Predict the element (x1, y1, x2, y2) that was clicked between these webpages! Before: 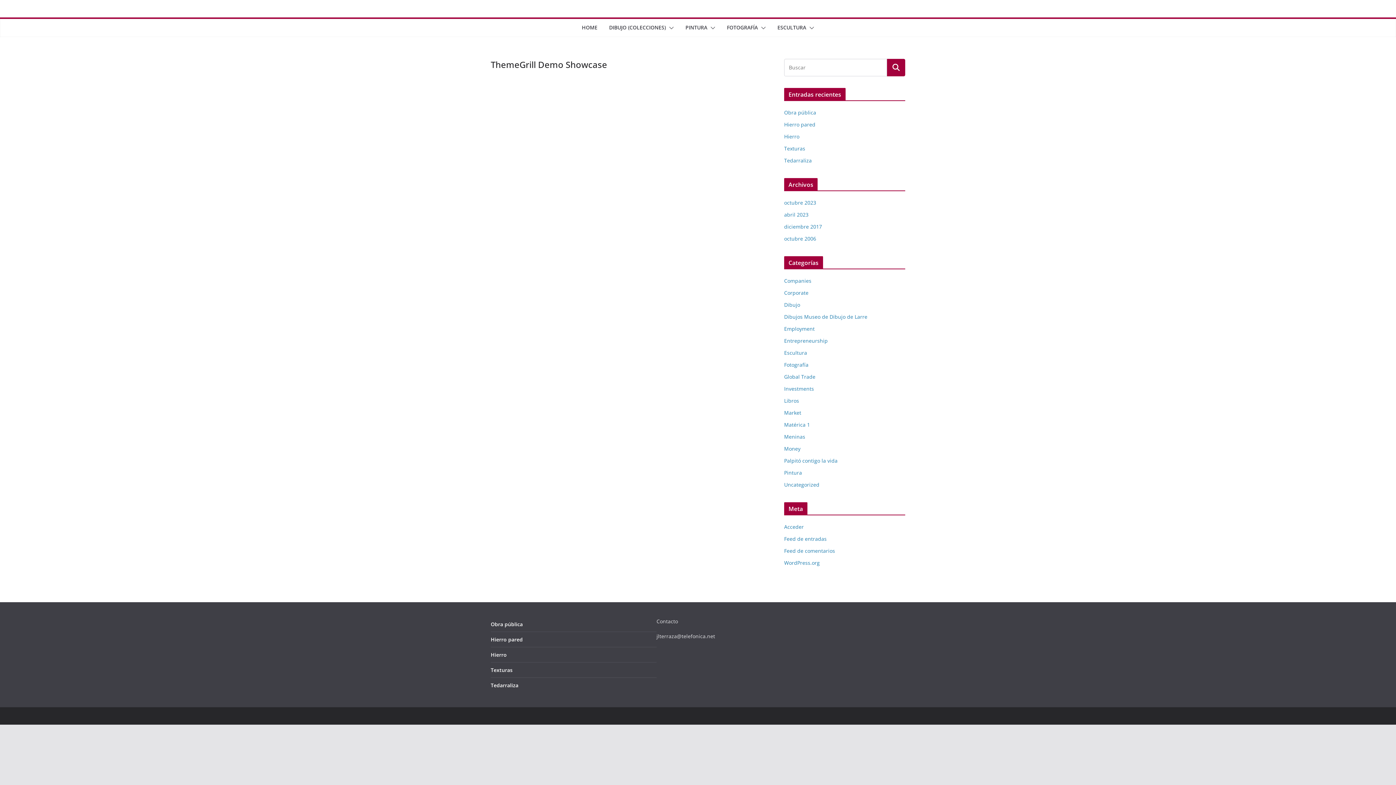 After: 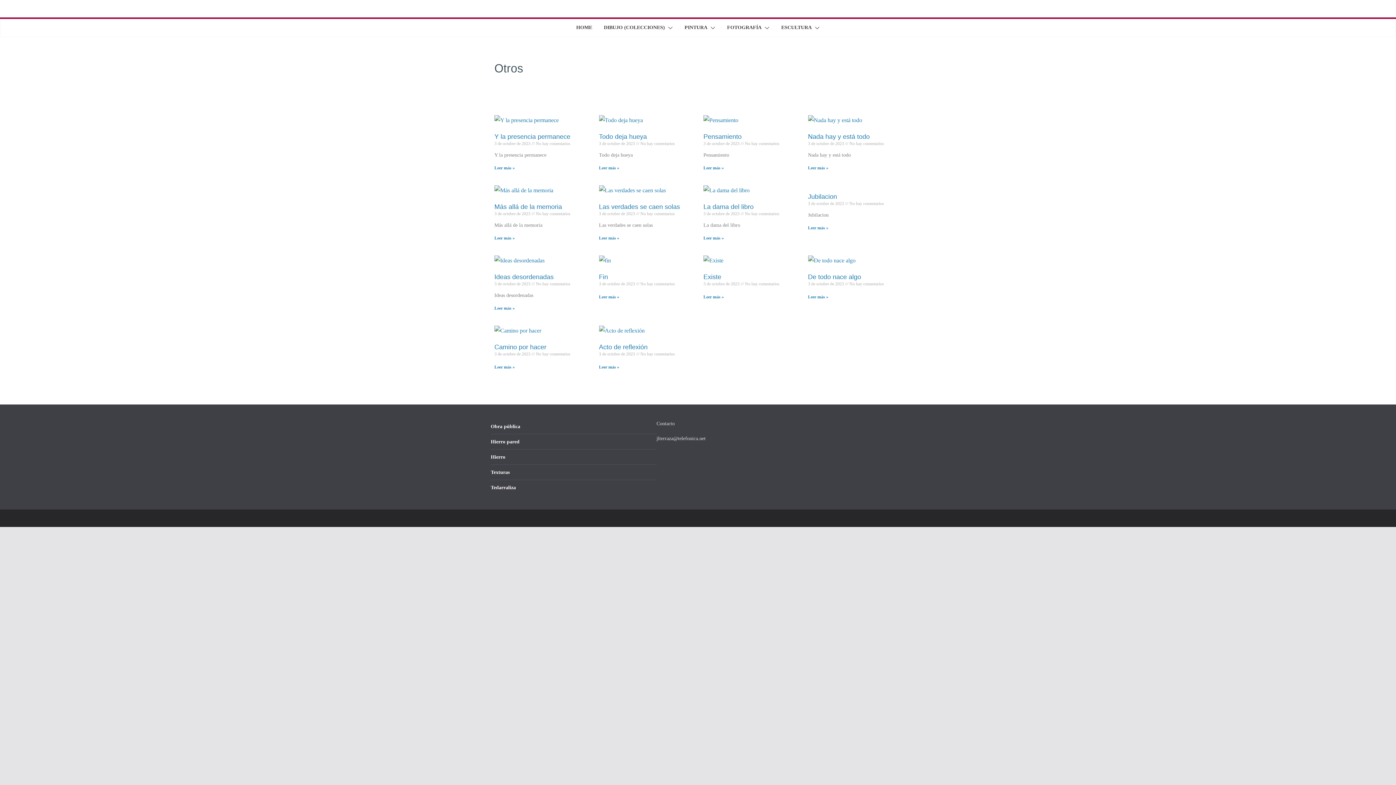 Action: label: Employment bbox: (784, 325, 814, 332)